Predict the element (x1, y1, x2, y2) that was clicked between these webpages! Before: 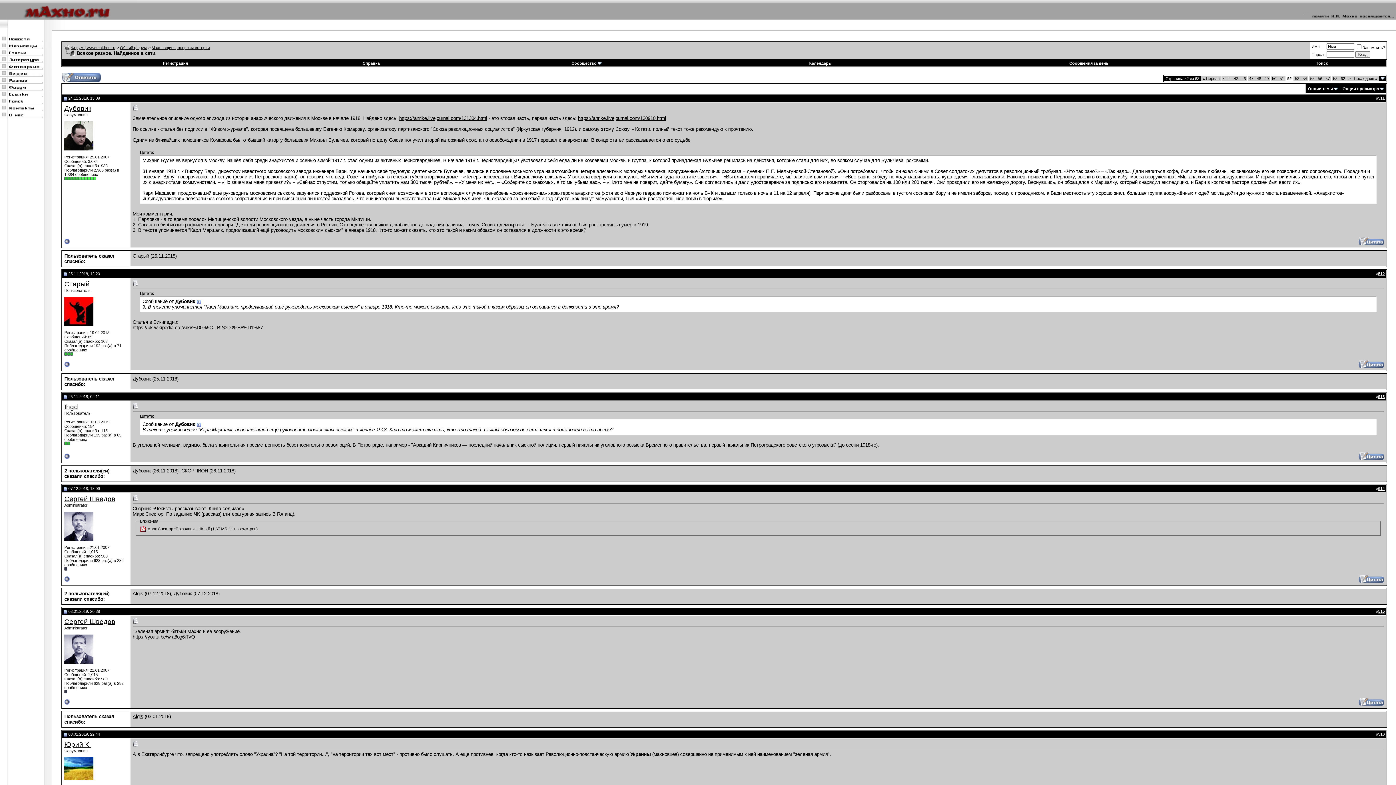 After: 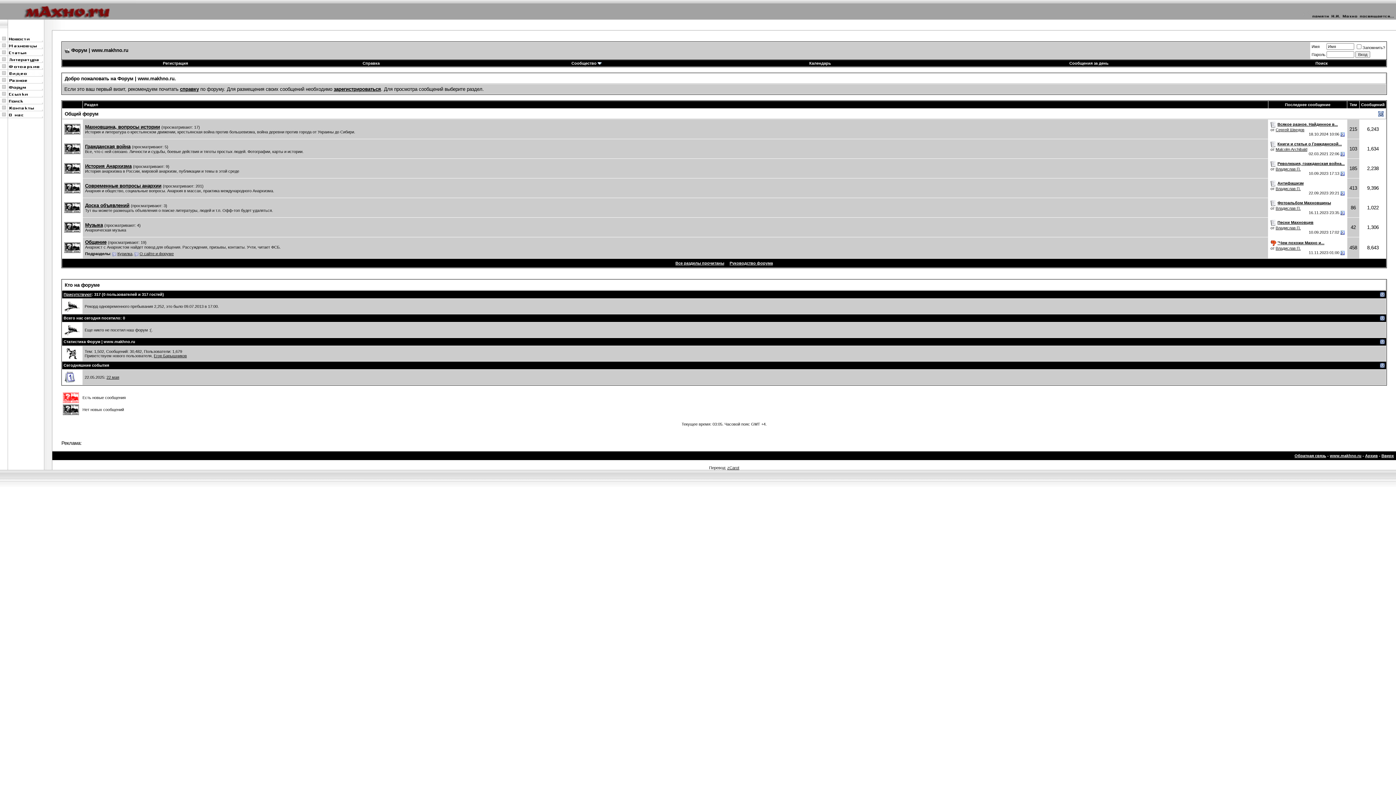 Action: bbox: (0, 86, 52, 91)